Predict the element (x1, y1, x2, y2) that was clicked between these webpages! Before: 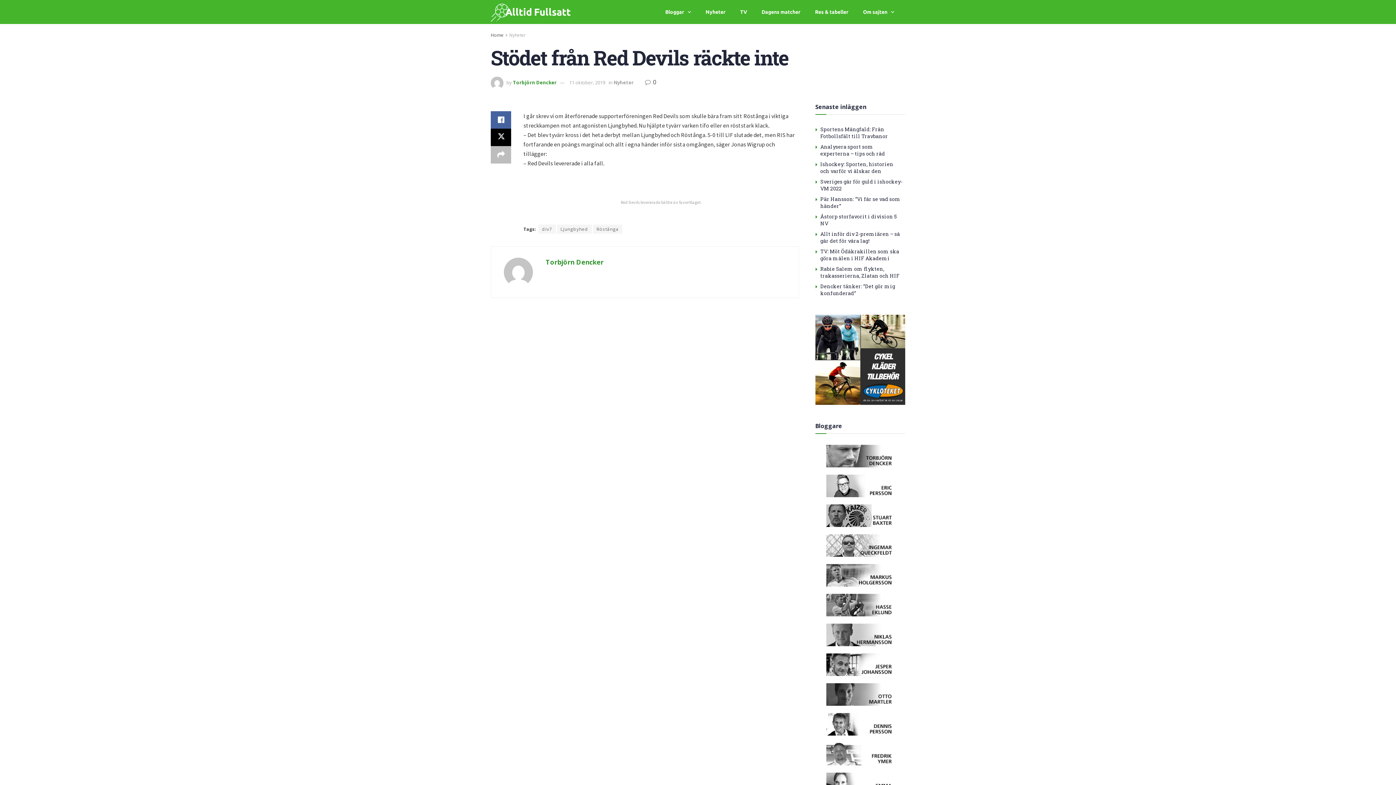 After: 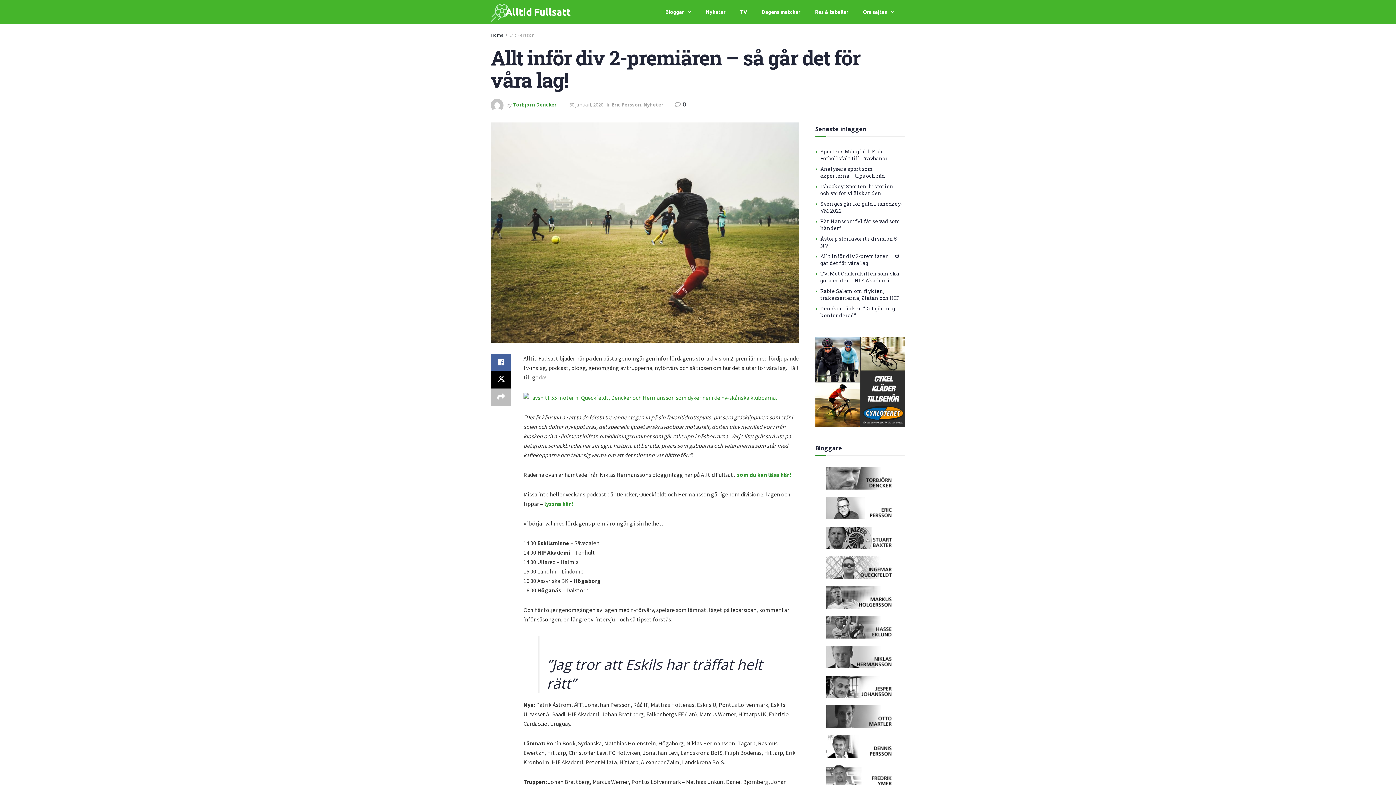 Action: label: Allt inför div 2-premiären – så går det för våra lag! bbox: (820, 230, 900, 244)